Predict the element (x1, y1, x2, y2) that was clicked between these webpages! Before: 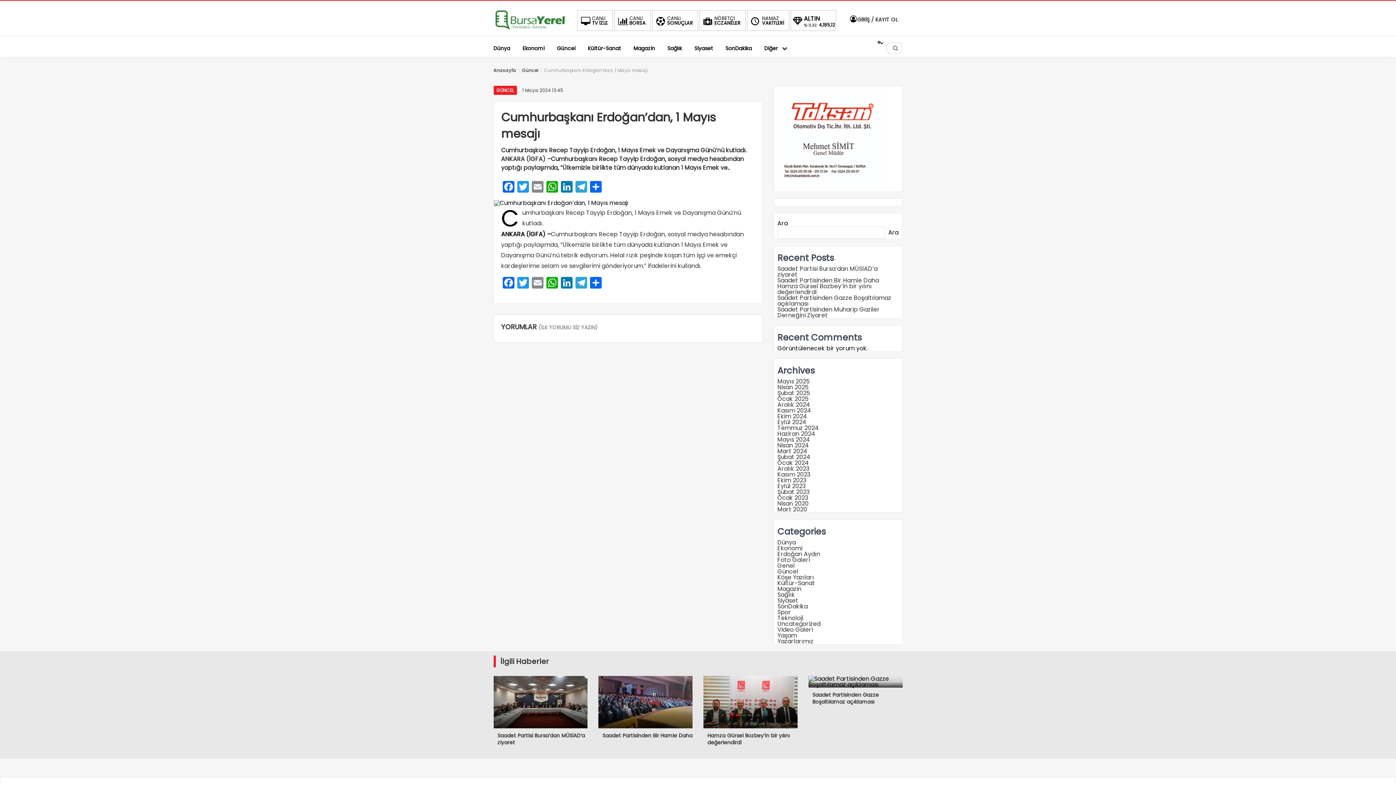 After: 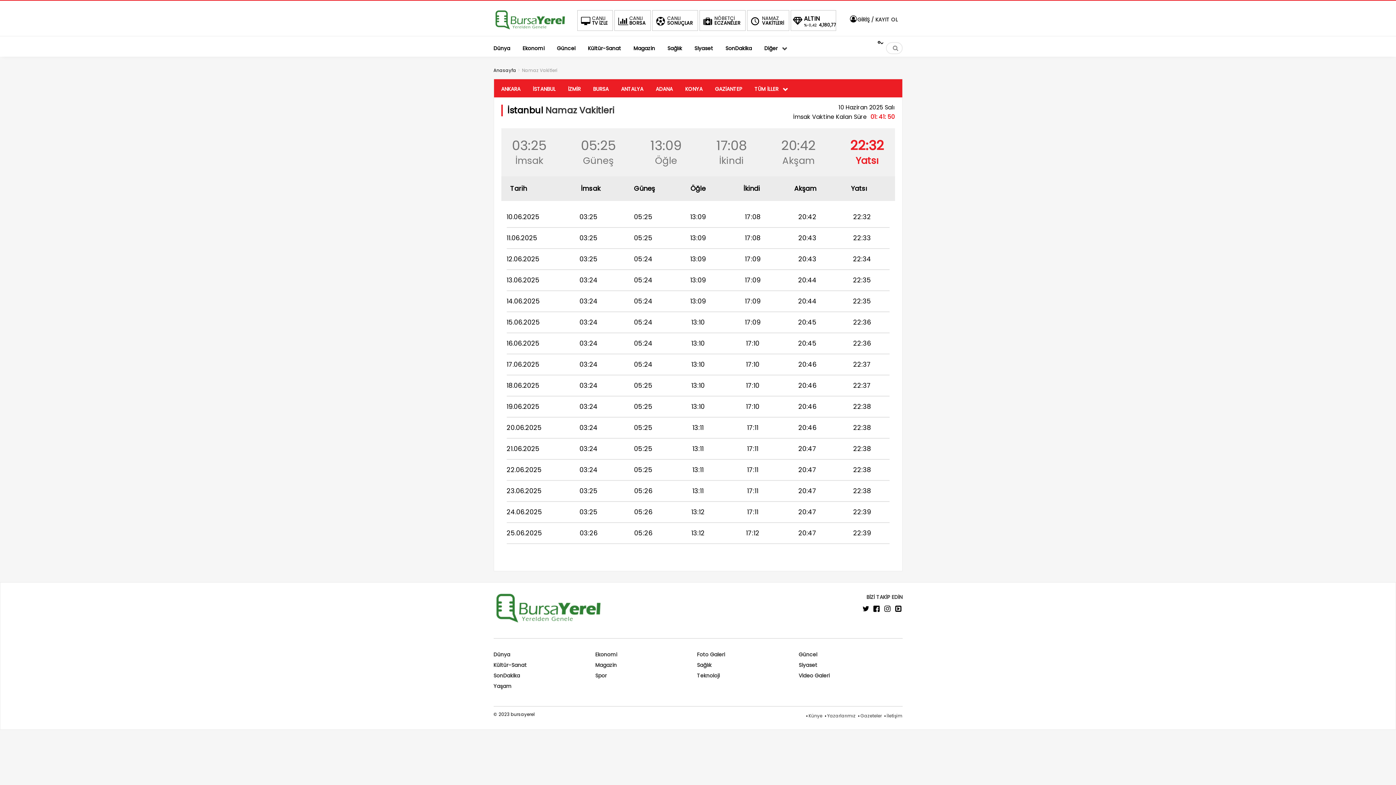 Action: bbox: (747, 10, 789, 30) label: NAMAZ
VAKİTLERİ